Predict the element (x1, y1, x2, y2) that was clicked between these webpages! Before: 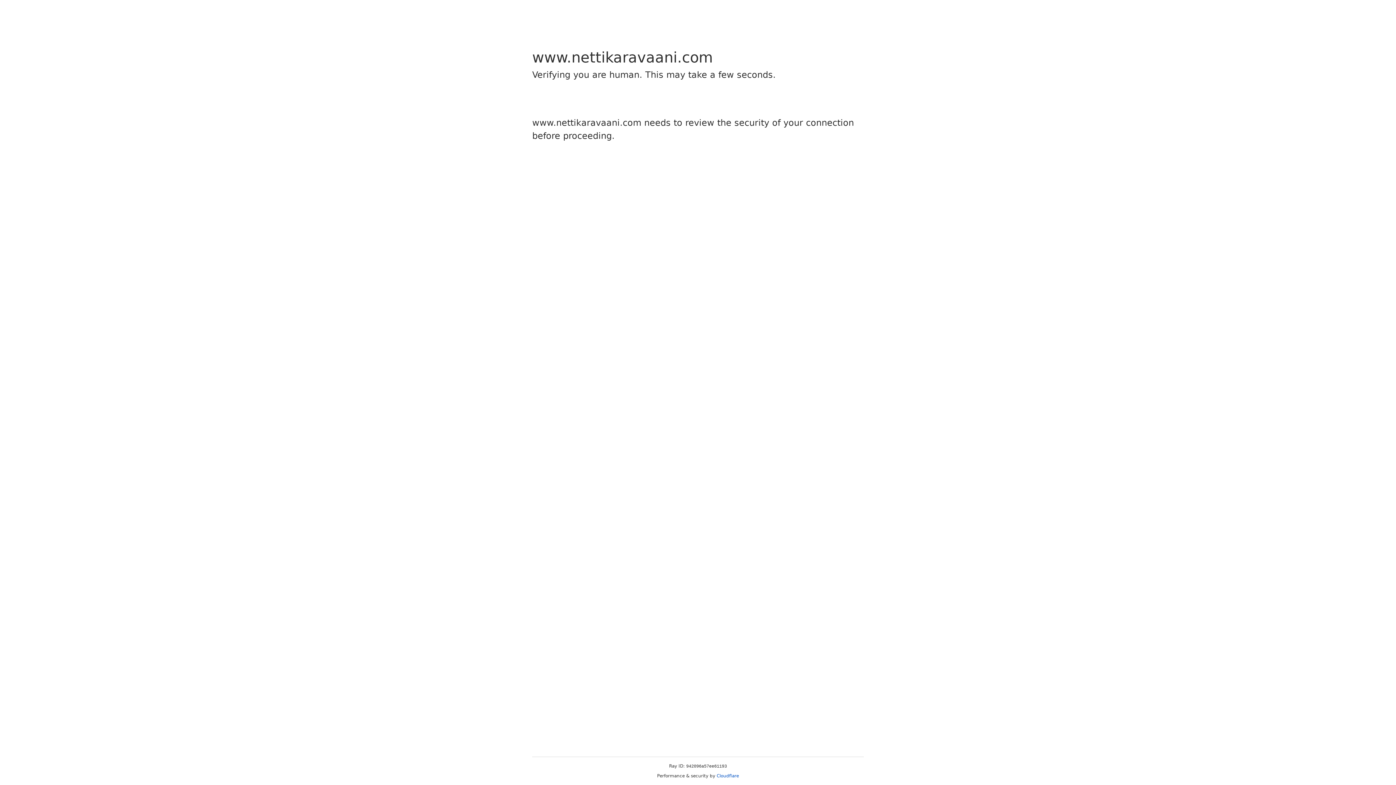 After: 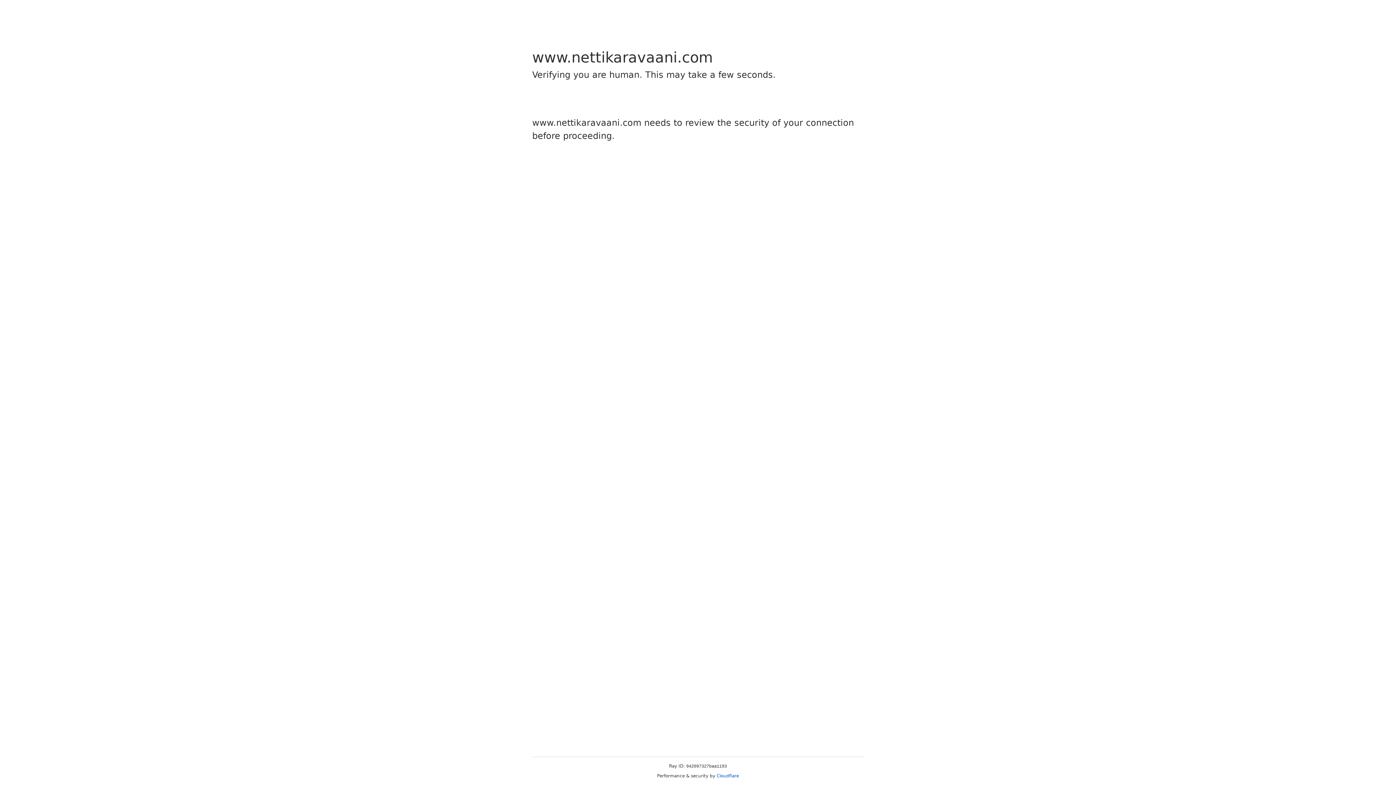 Action: label: Cloudflare bbox: (716, 773, 739, 778)